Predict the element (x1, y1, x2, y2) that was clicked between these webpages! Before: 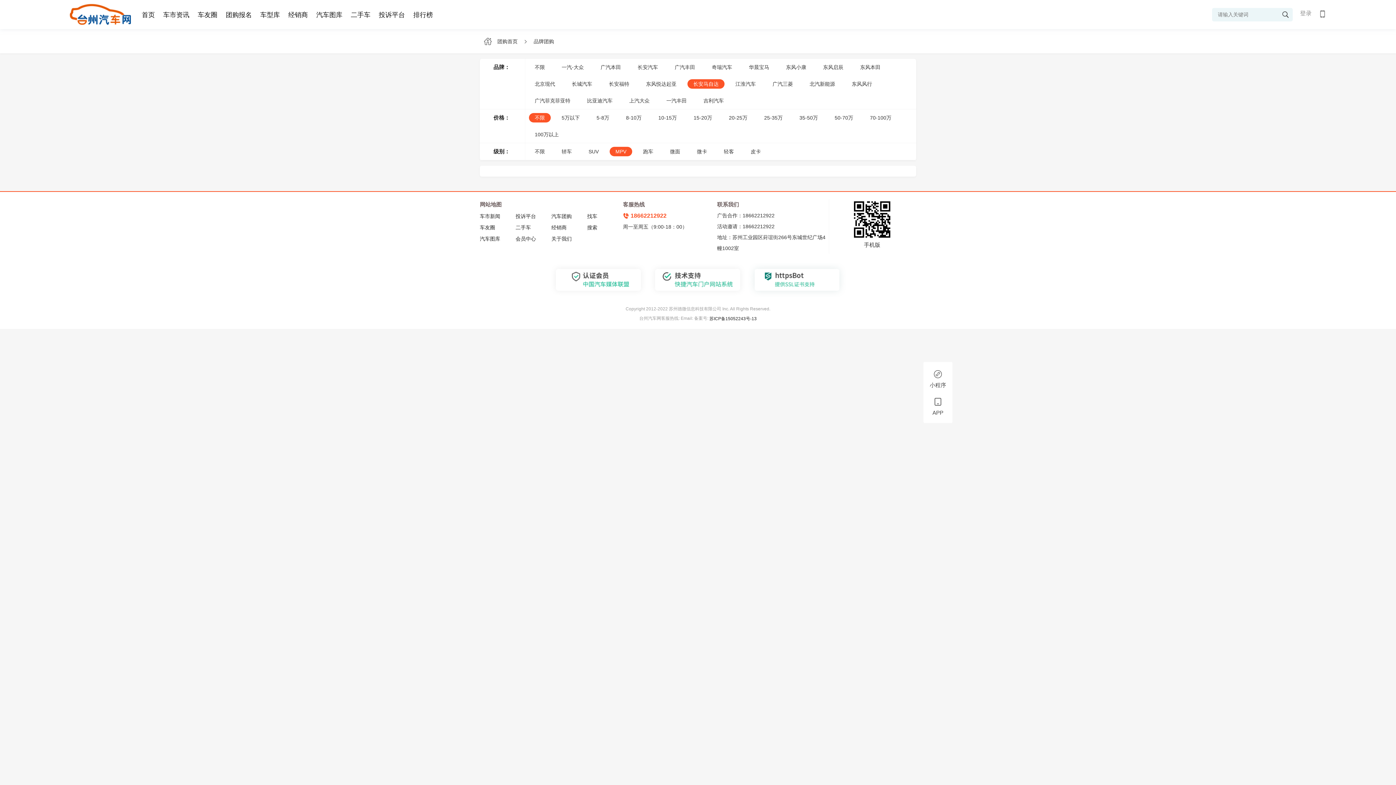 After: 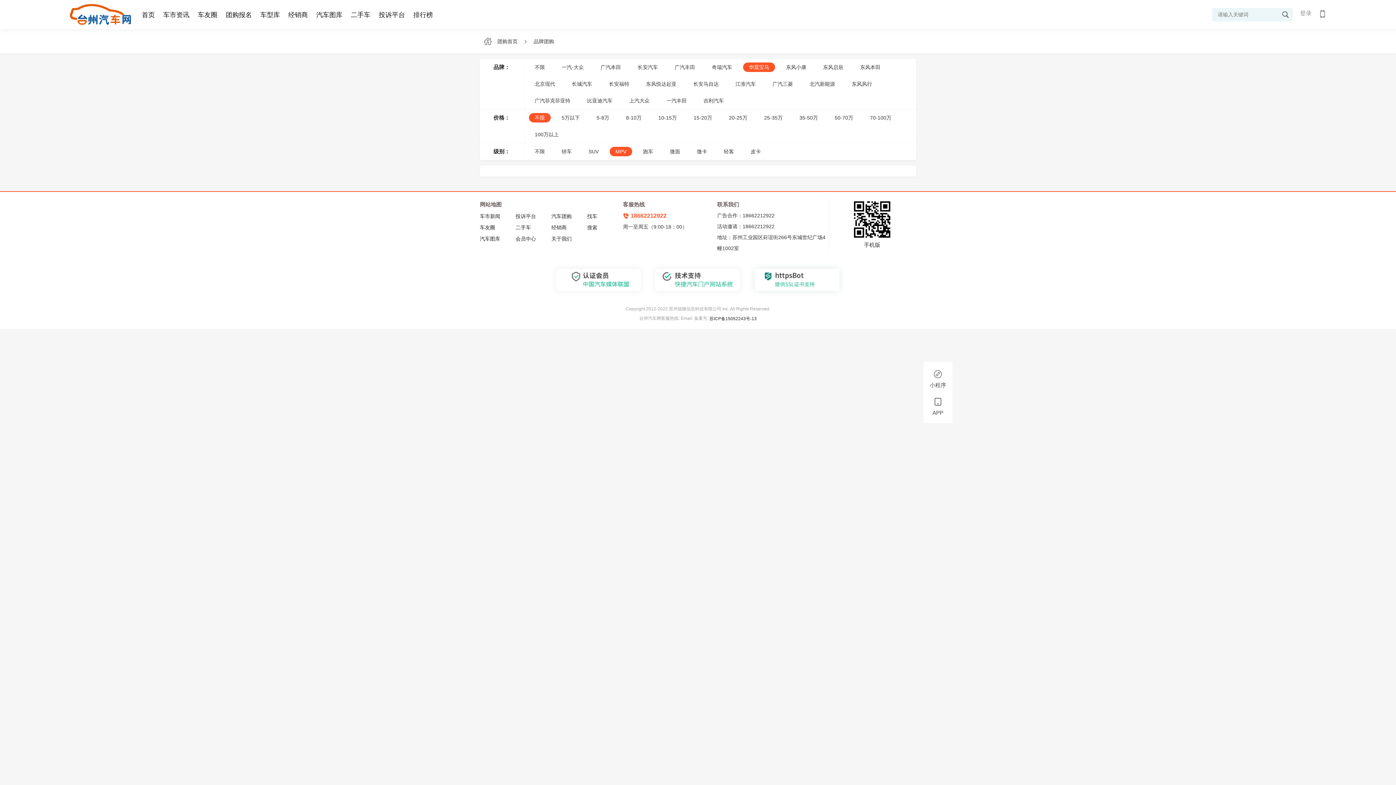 Action: bbox: (743, 62, 775, 72) label: 华晨宝马